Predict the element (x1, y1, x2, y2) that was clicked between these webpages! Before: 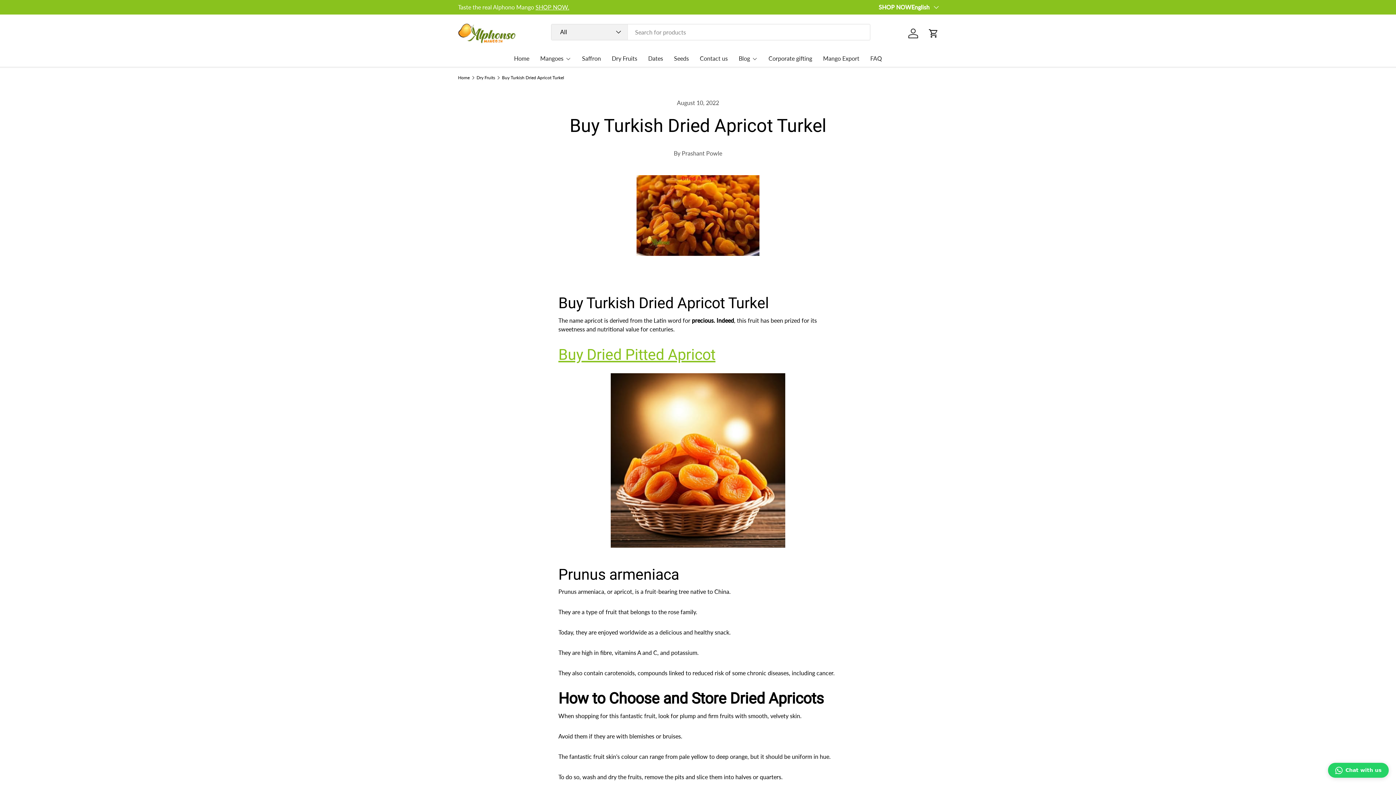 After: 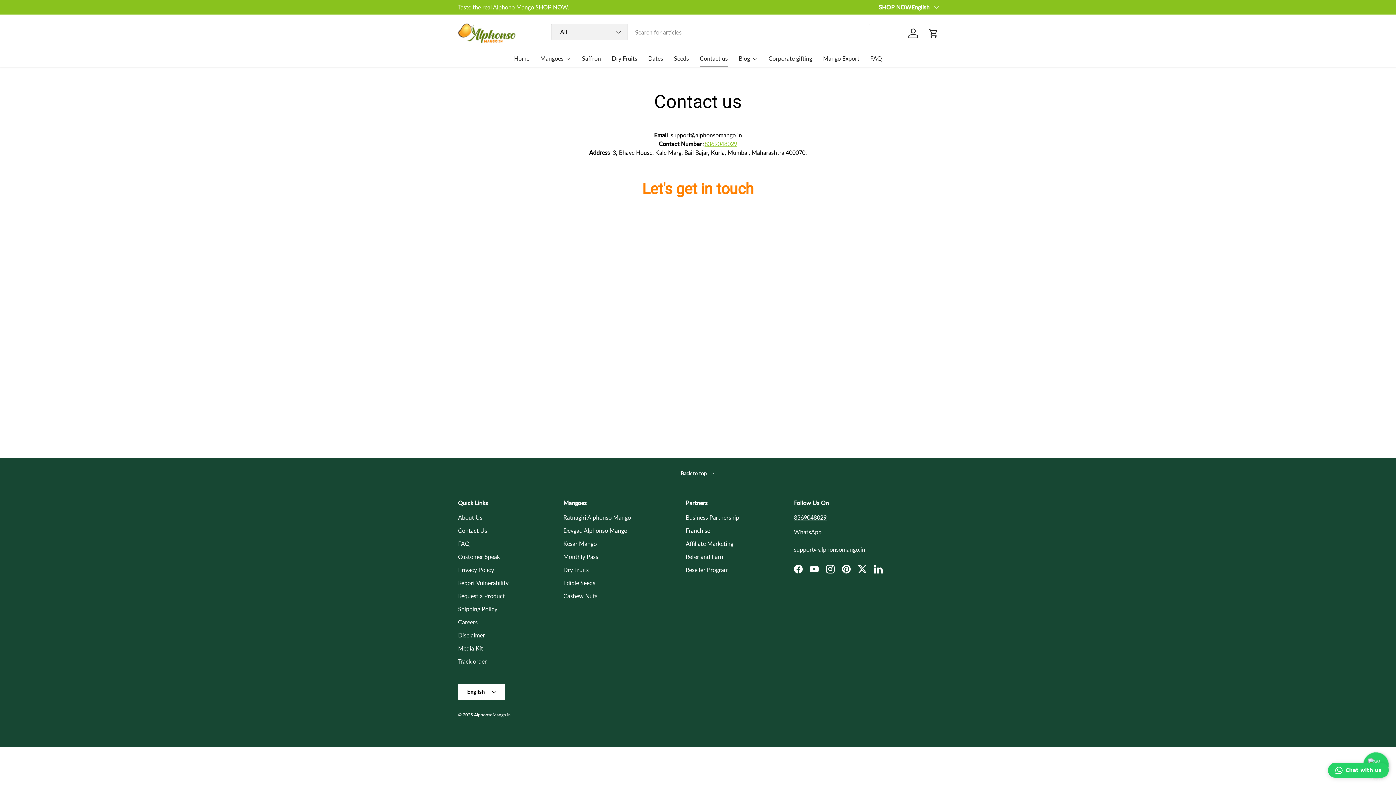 Action: bbox: (700, 49, 728, 67) label: Contact us